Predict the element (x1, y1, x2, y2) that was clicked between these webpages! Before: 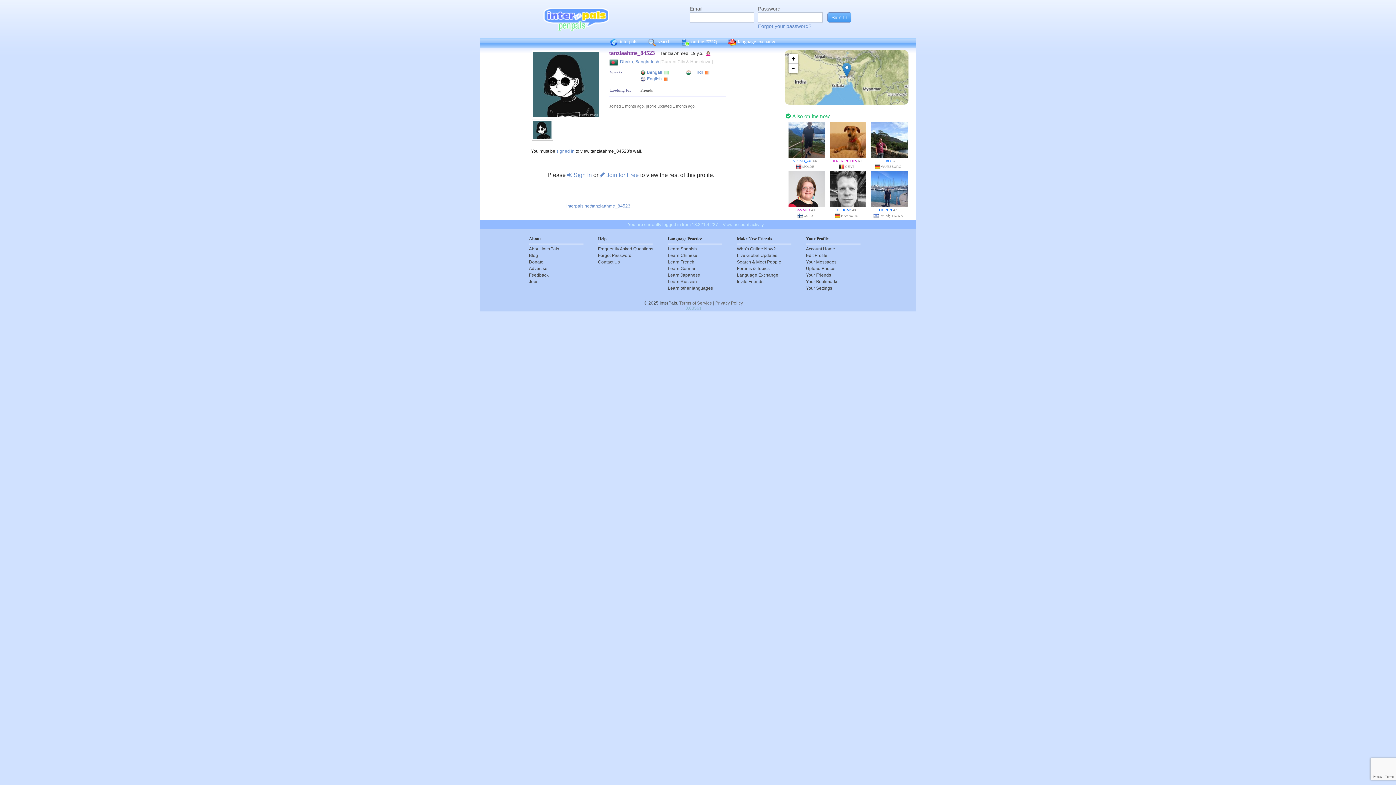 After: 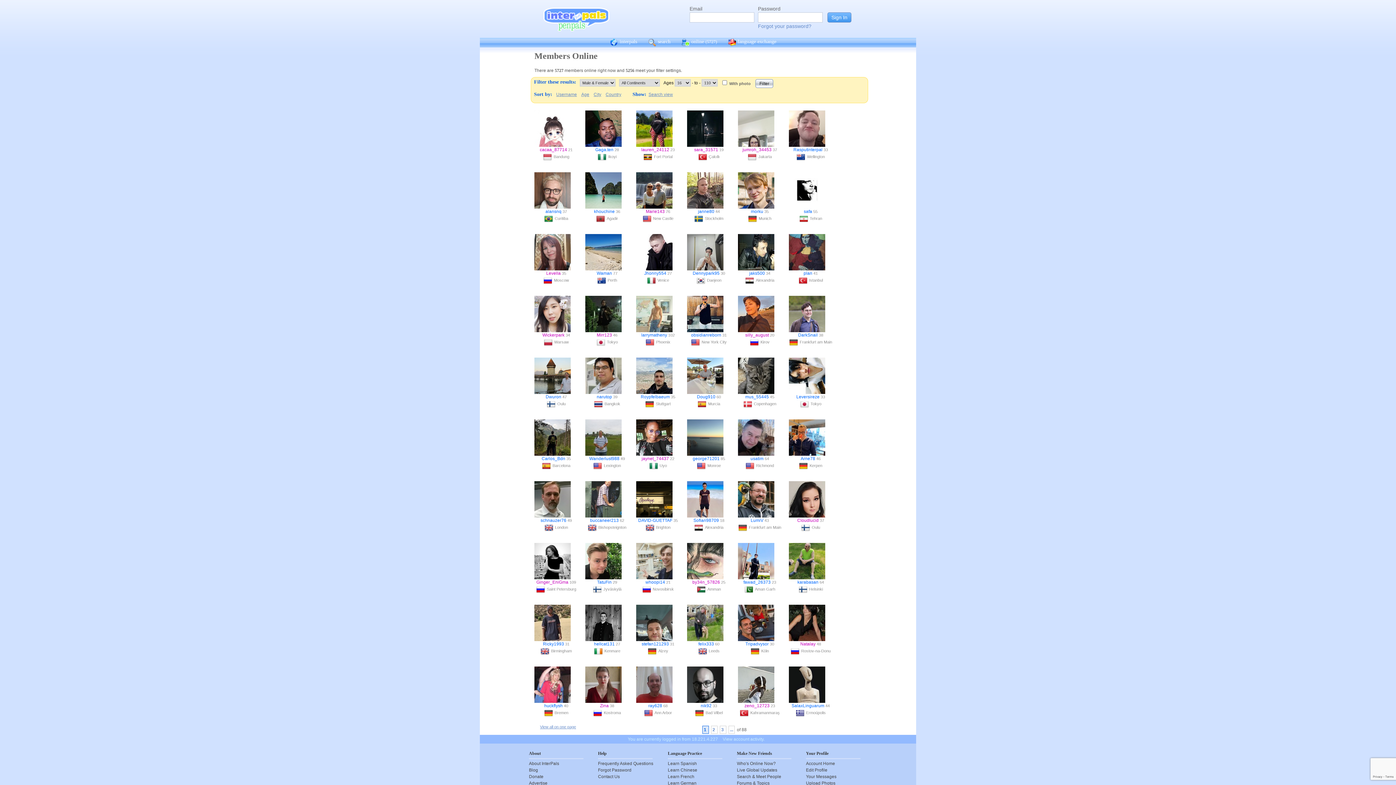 Action: bbox: (676, 37, 722, 47) label: online (5727)